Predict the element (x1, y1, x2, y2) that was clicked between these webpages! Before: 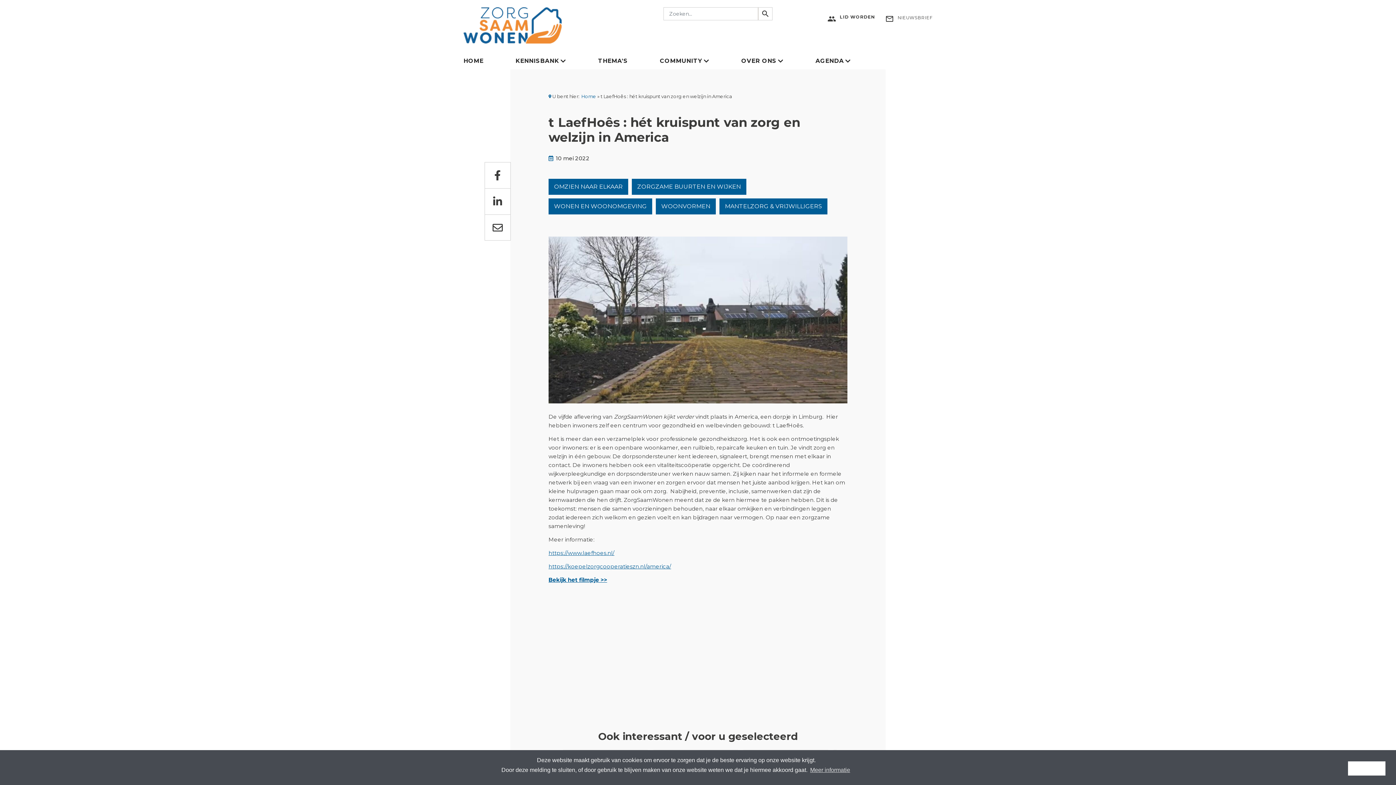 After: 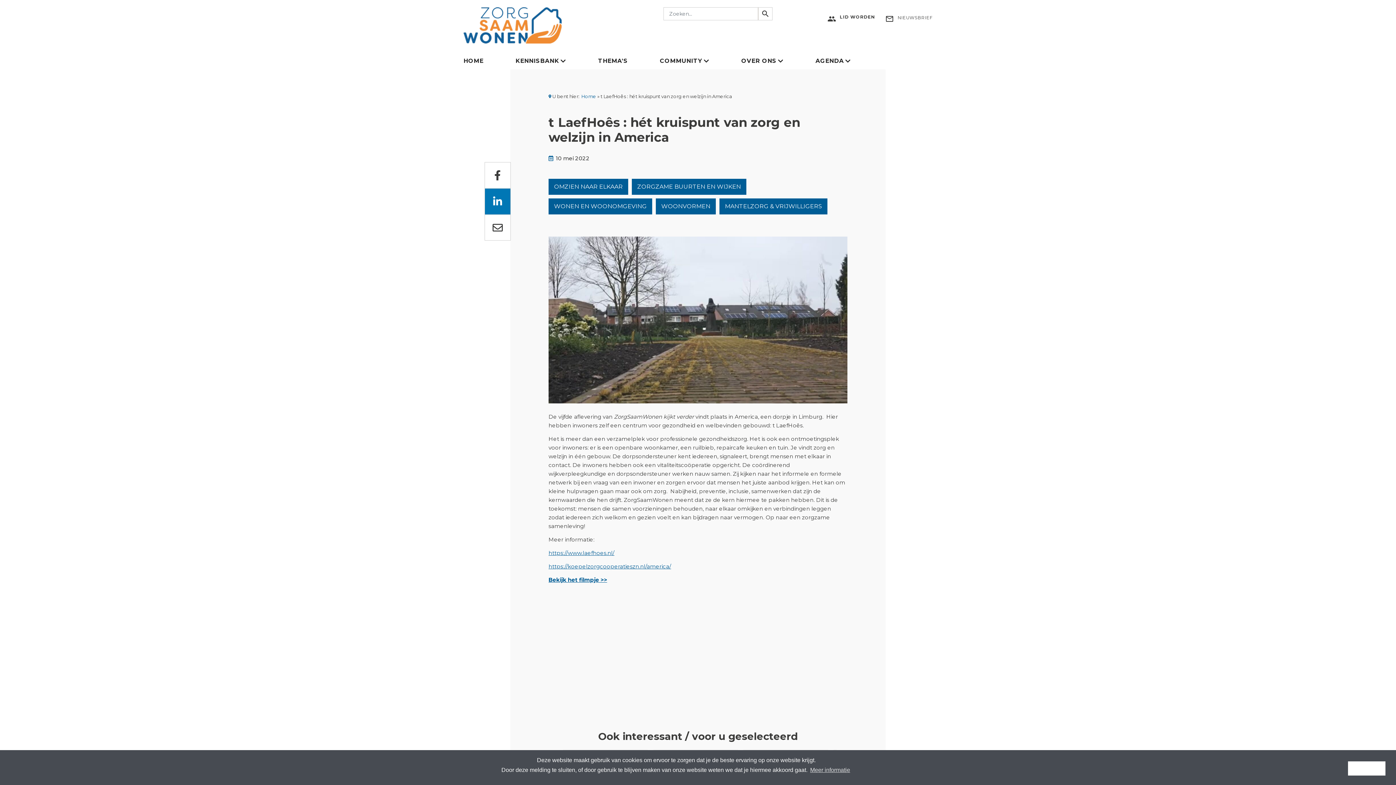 Action: bbox: (484, 188, 510, 214)